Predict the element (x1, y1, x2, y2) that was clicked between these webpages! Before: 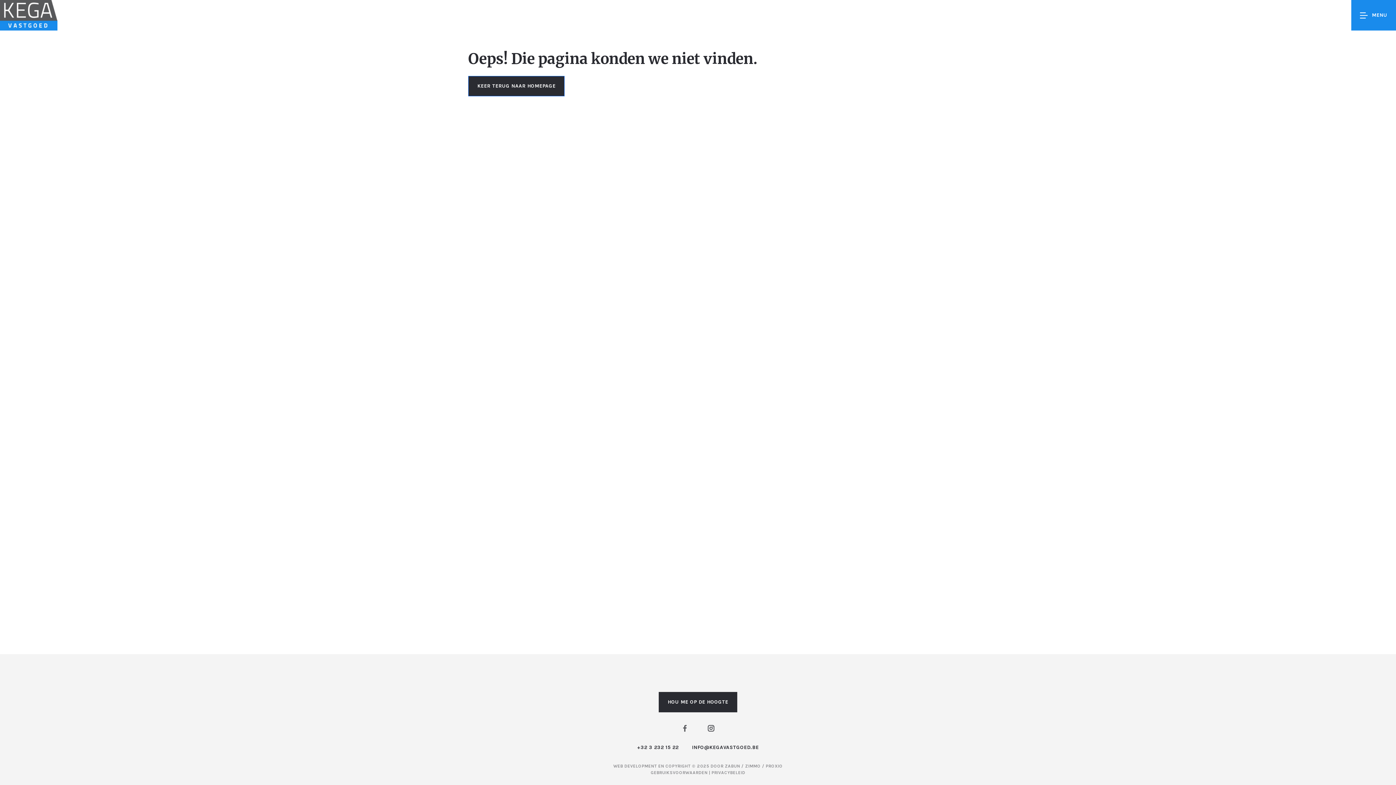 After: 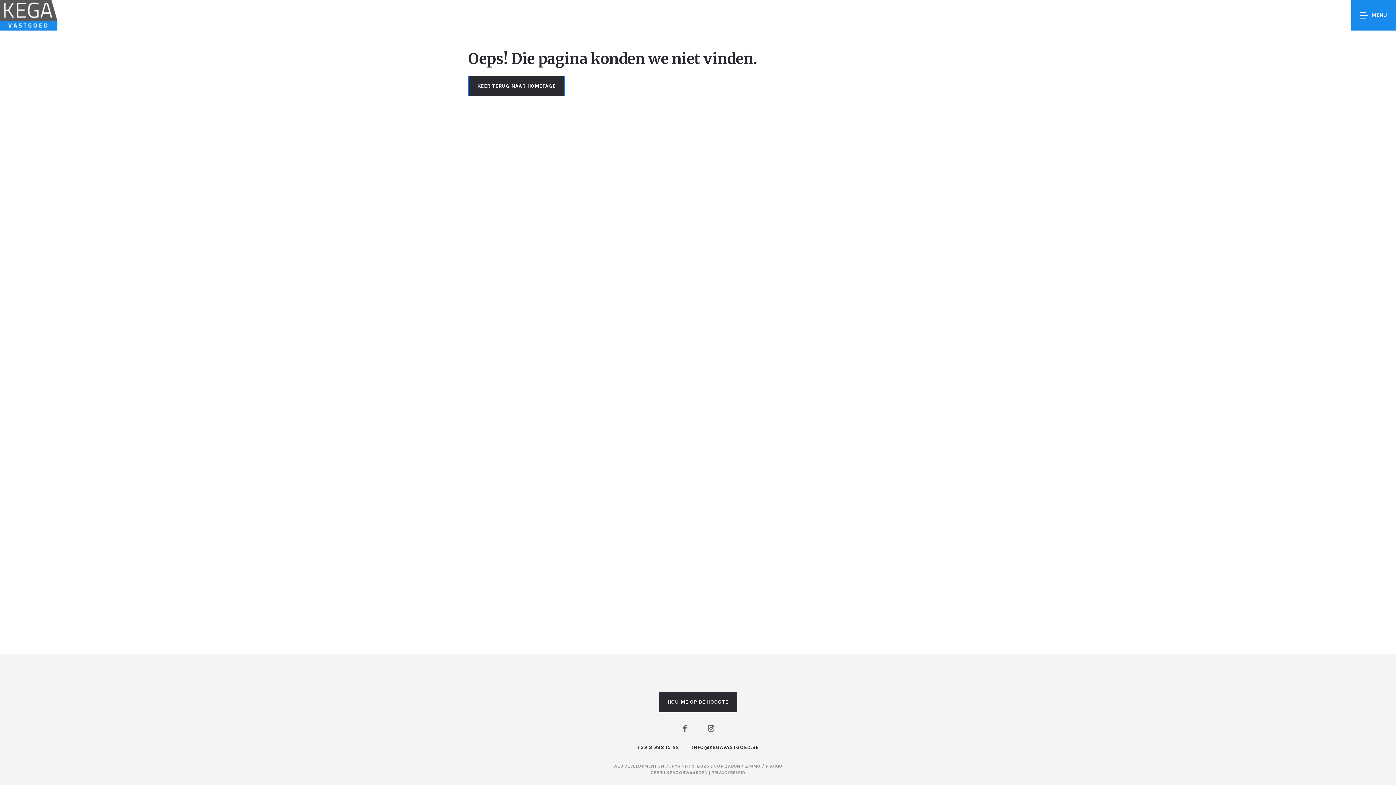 Action: bbox: (724, 764, 740, 769) label: ZABUN